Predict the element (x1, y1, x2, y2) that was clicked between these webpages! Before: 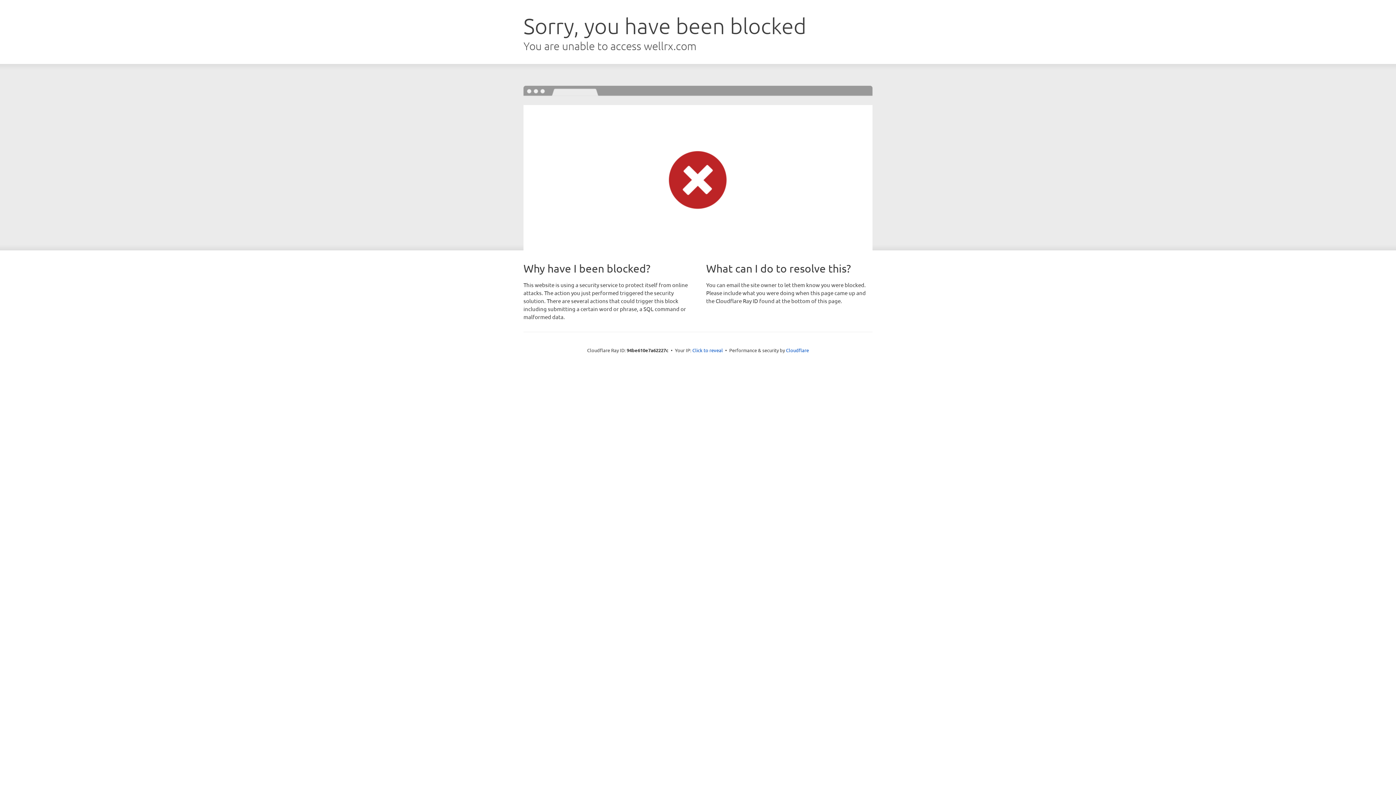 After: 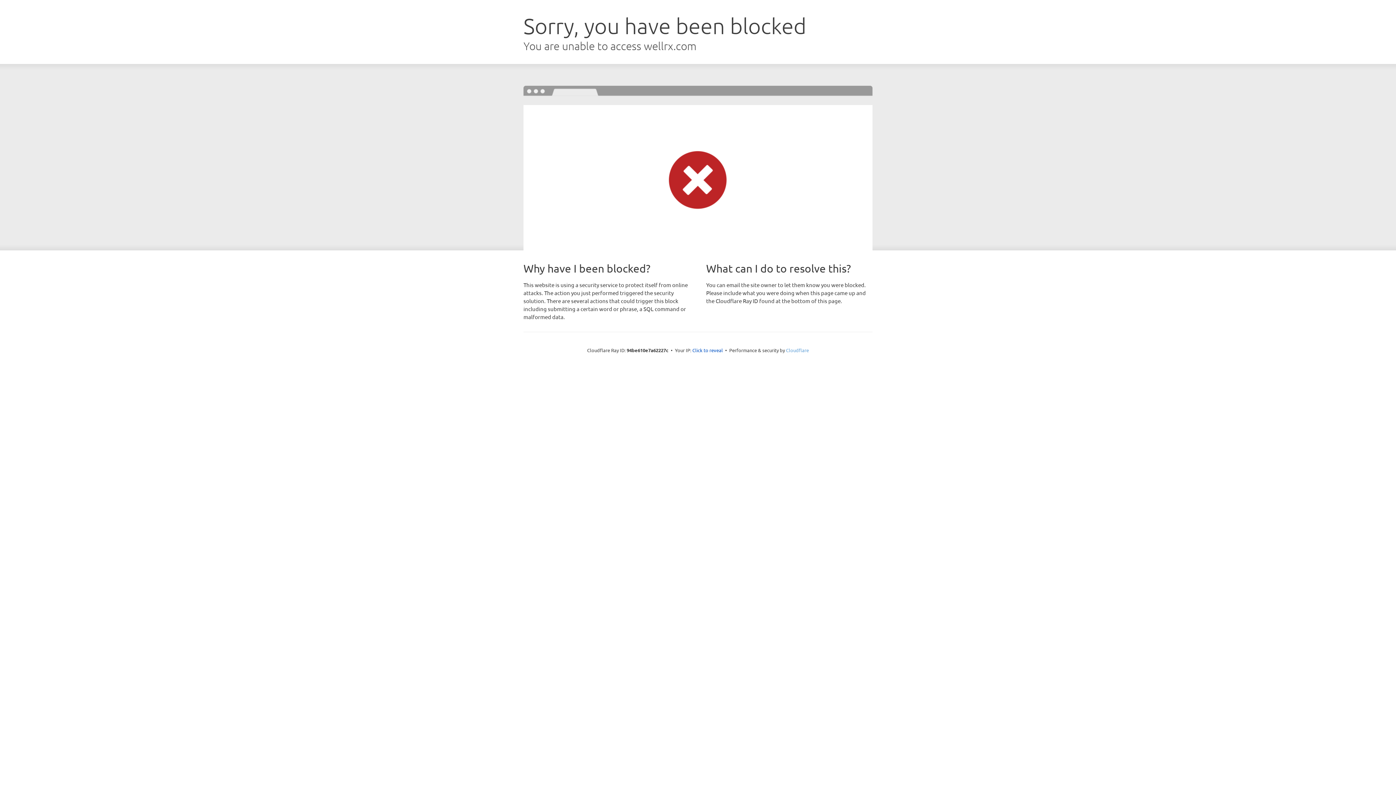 Action: label: Cloudflare bbox: (786, 347, 809, 353)